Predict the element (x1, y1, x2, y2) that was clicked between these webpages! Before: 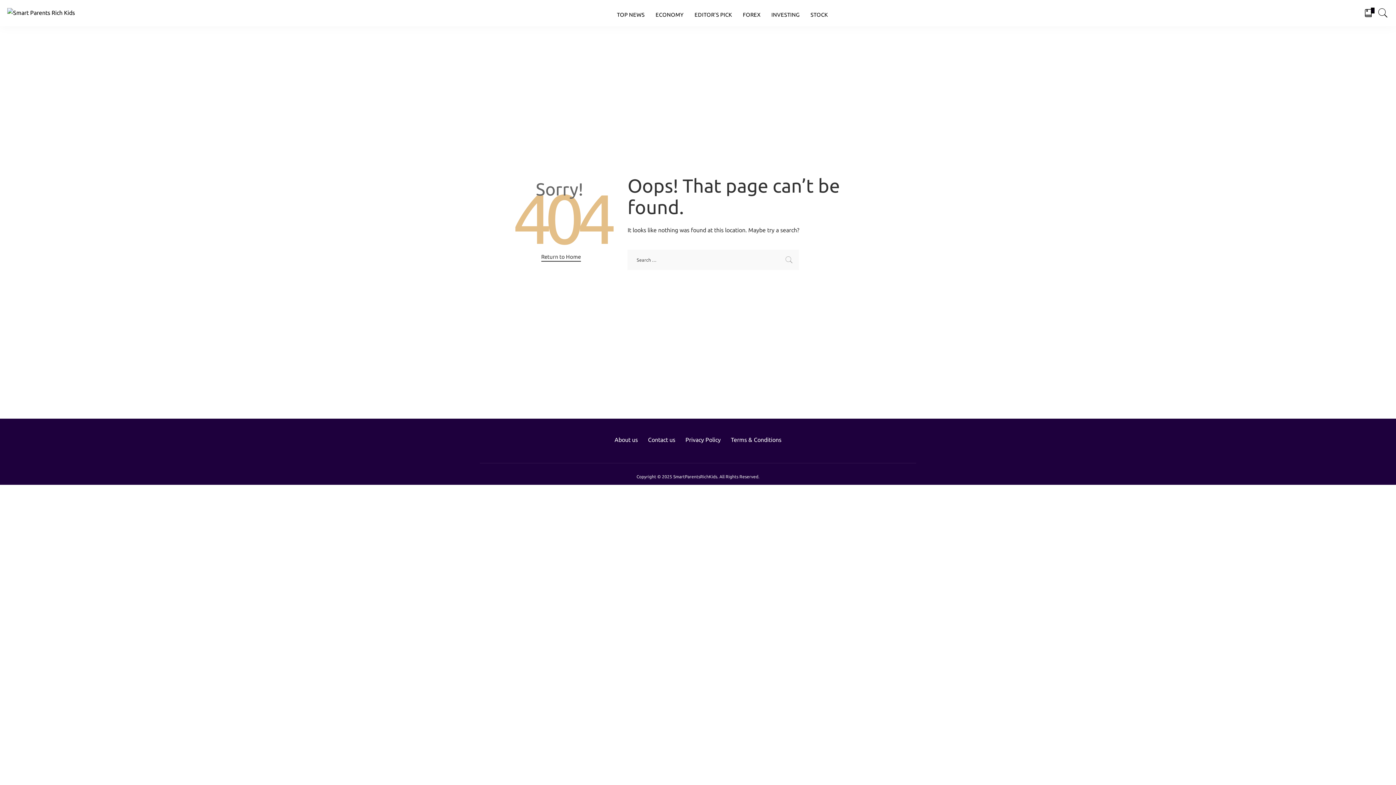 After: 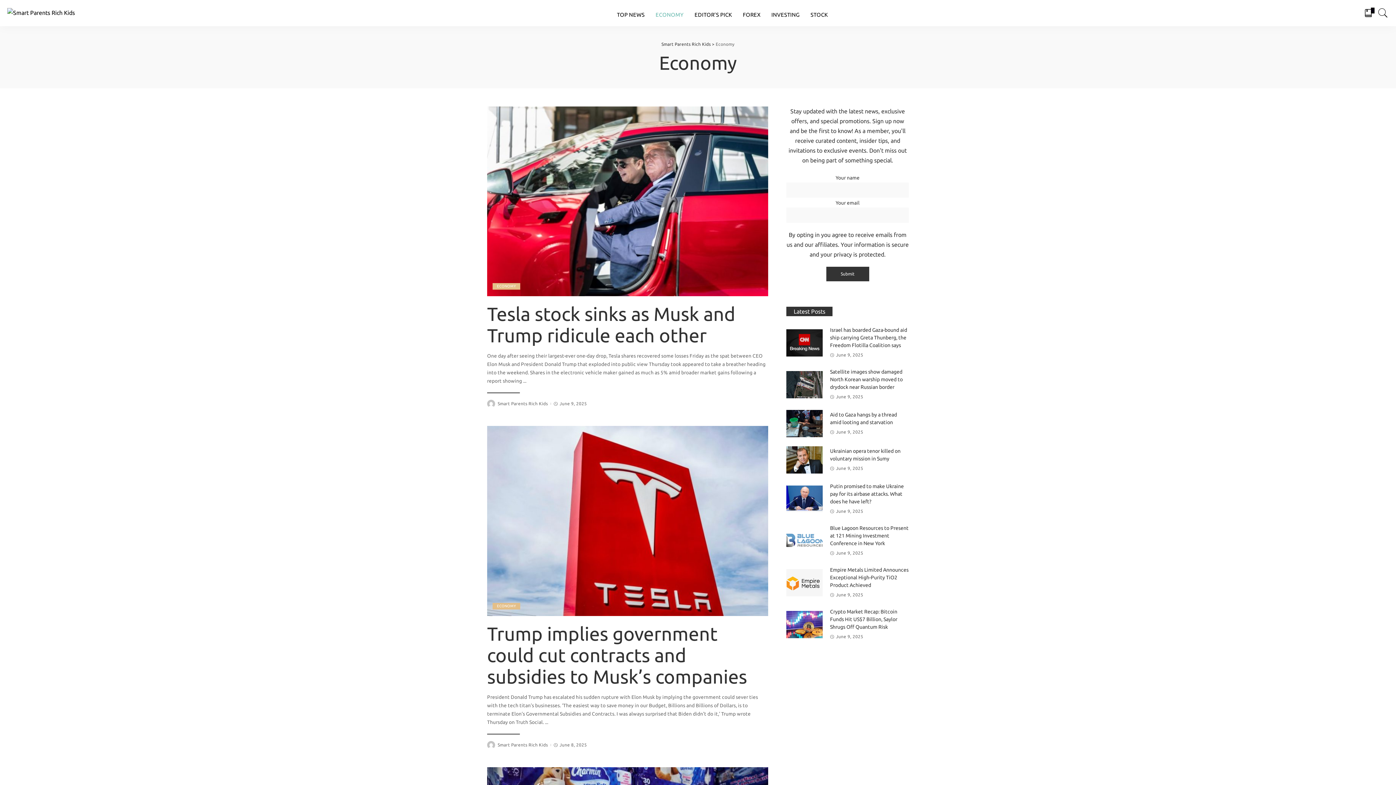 Action: label: ECONOMY bbox: (650, 3, 689, 25)